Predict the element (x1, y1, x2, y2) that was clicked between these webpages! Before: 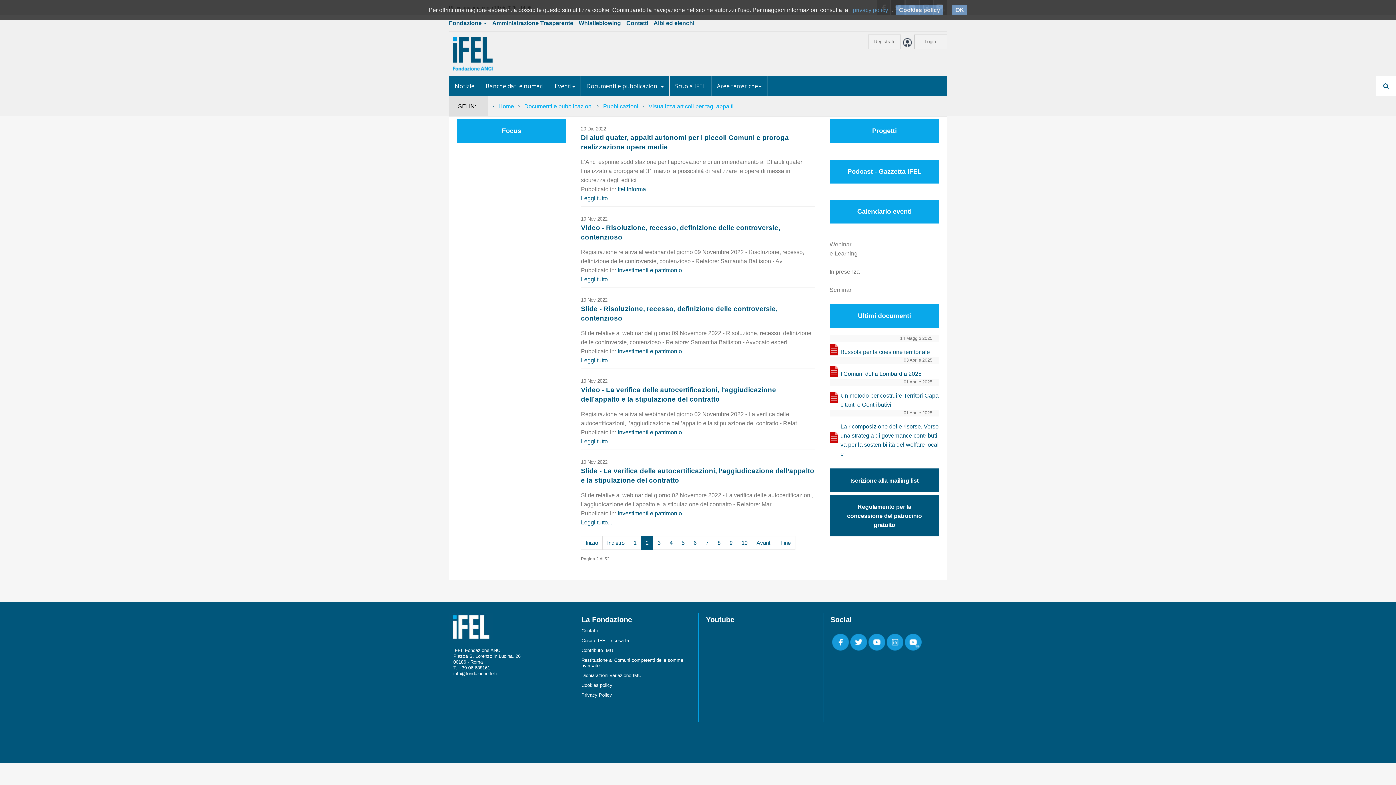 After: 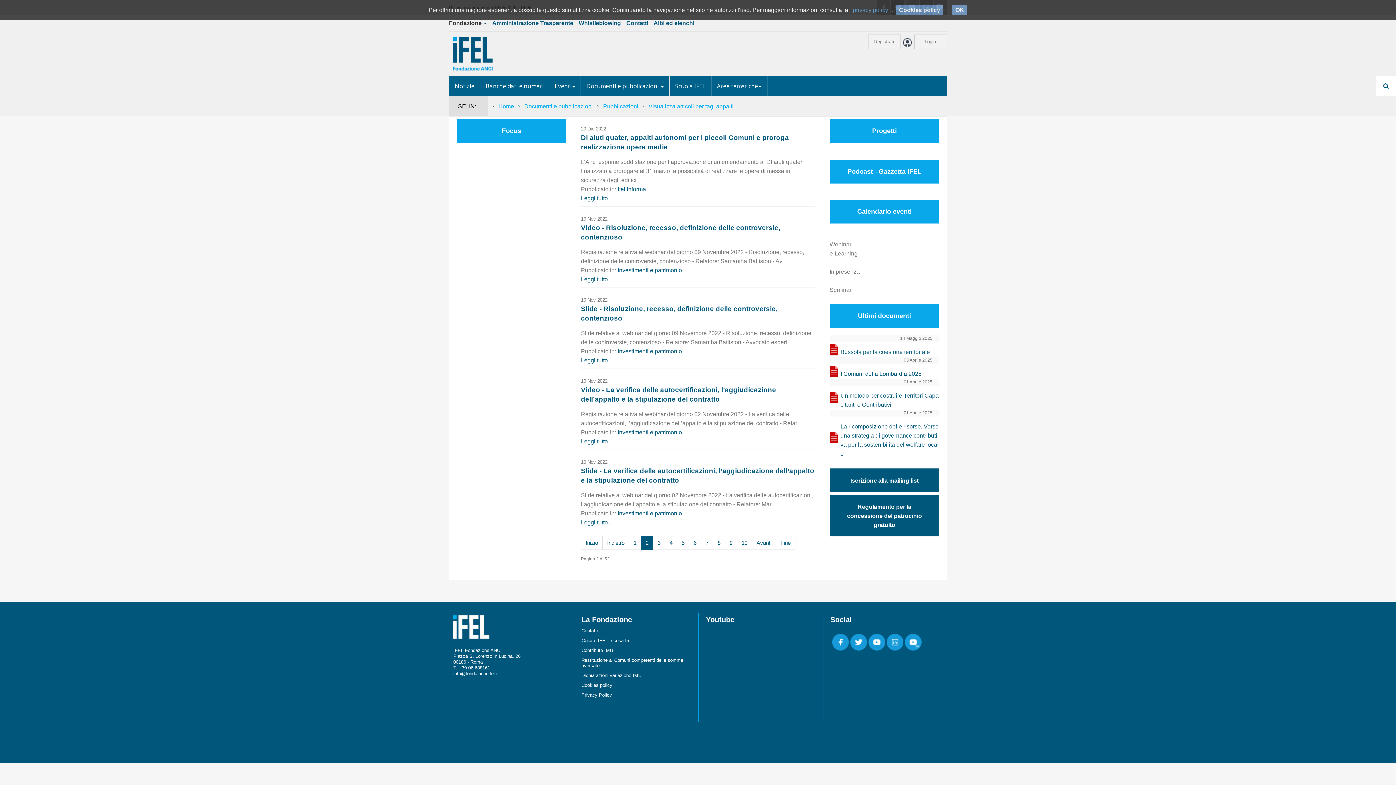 Action: bbox: (449, 15, 492, 30) label: Fondazione 